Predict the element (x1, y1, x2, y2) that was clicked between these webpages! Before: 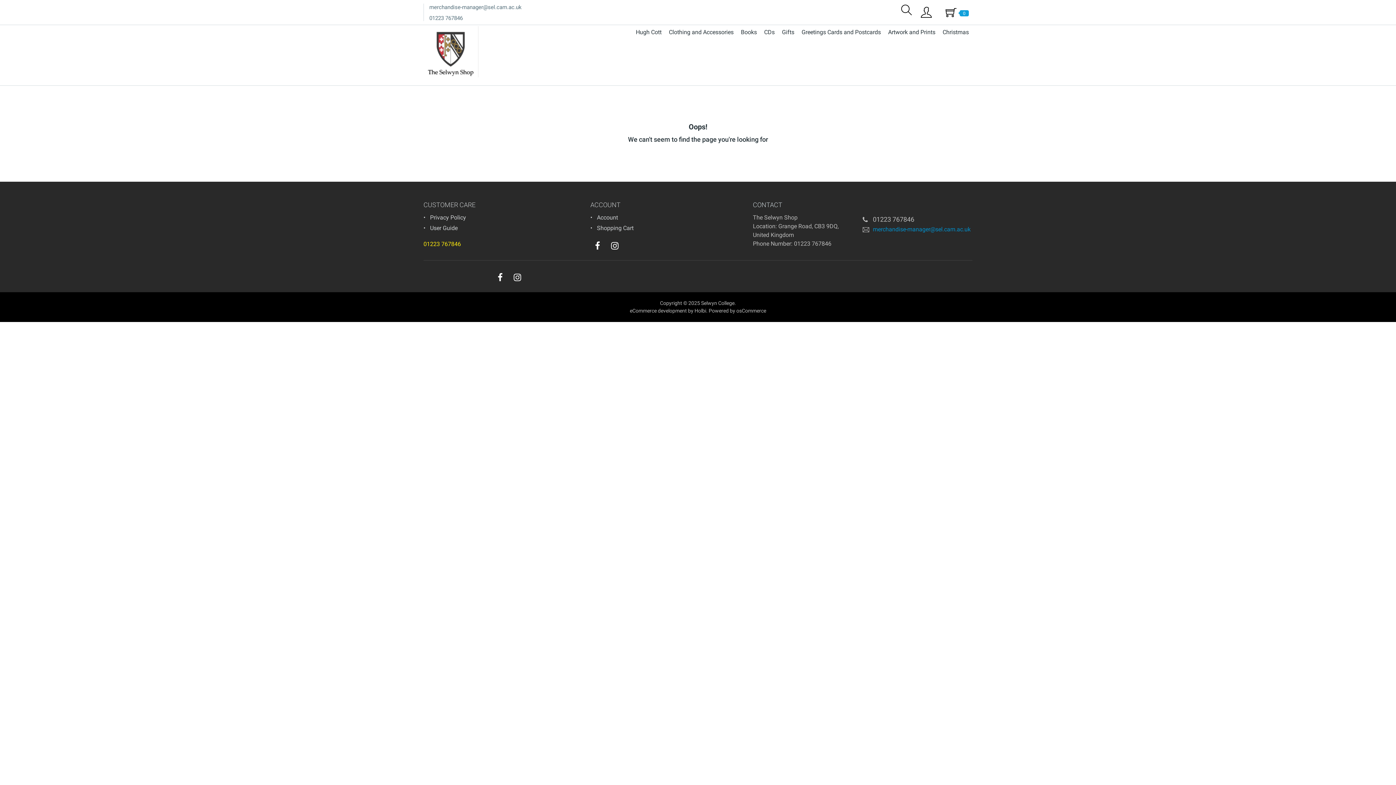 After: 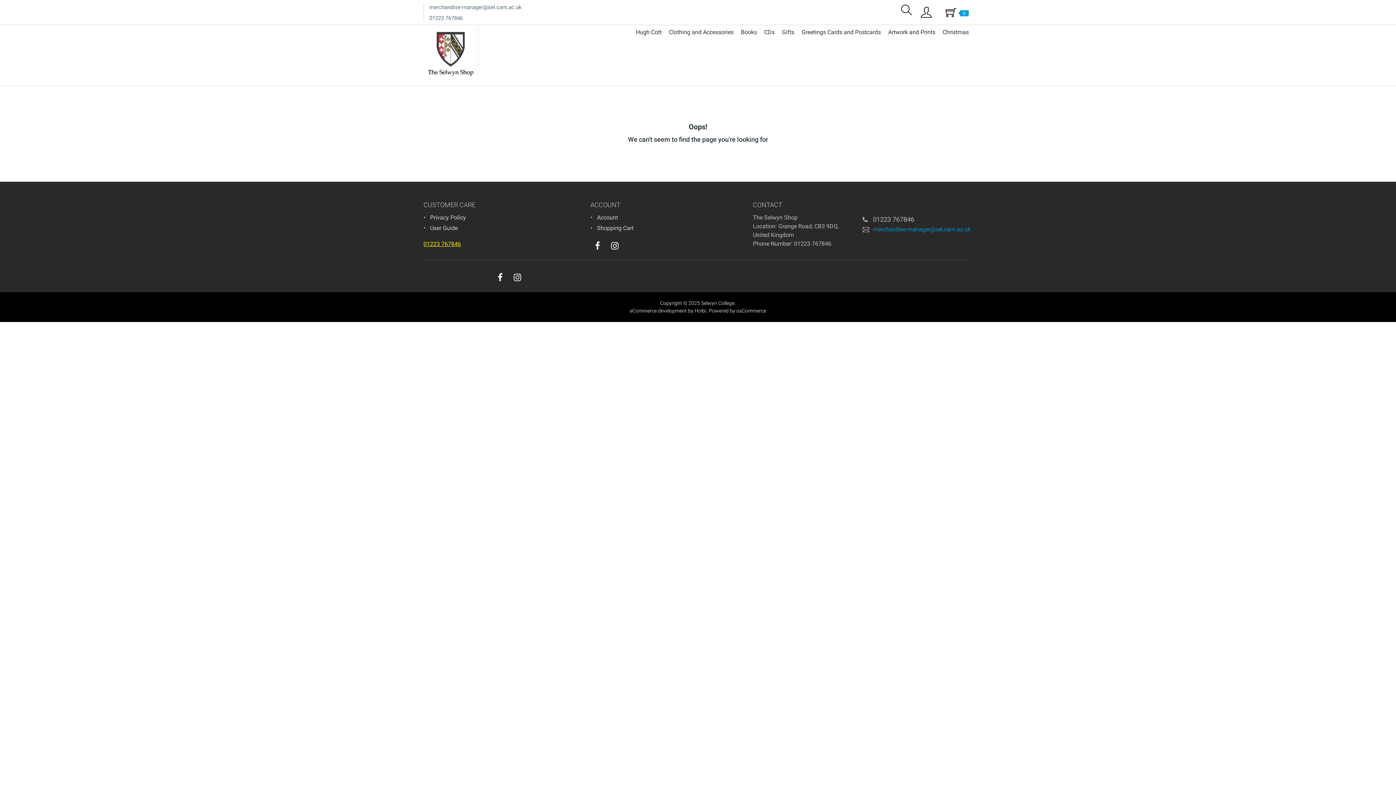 Action: label: 01223 767846 bbox: (423, 240, 461, 247)